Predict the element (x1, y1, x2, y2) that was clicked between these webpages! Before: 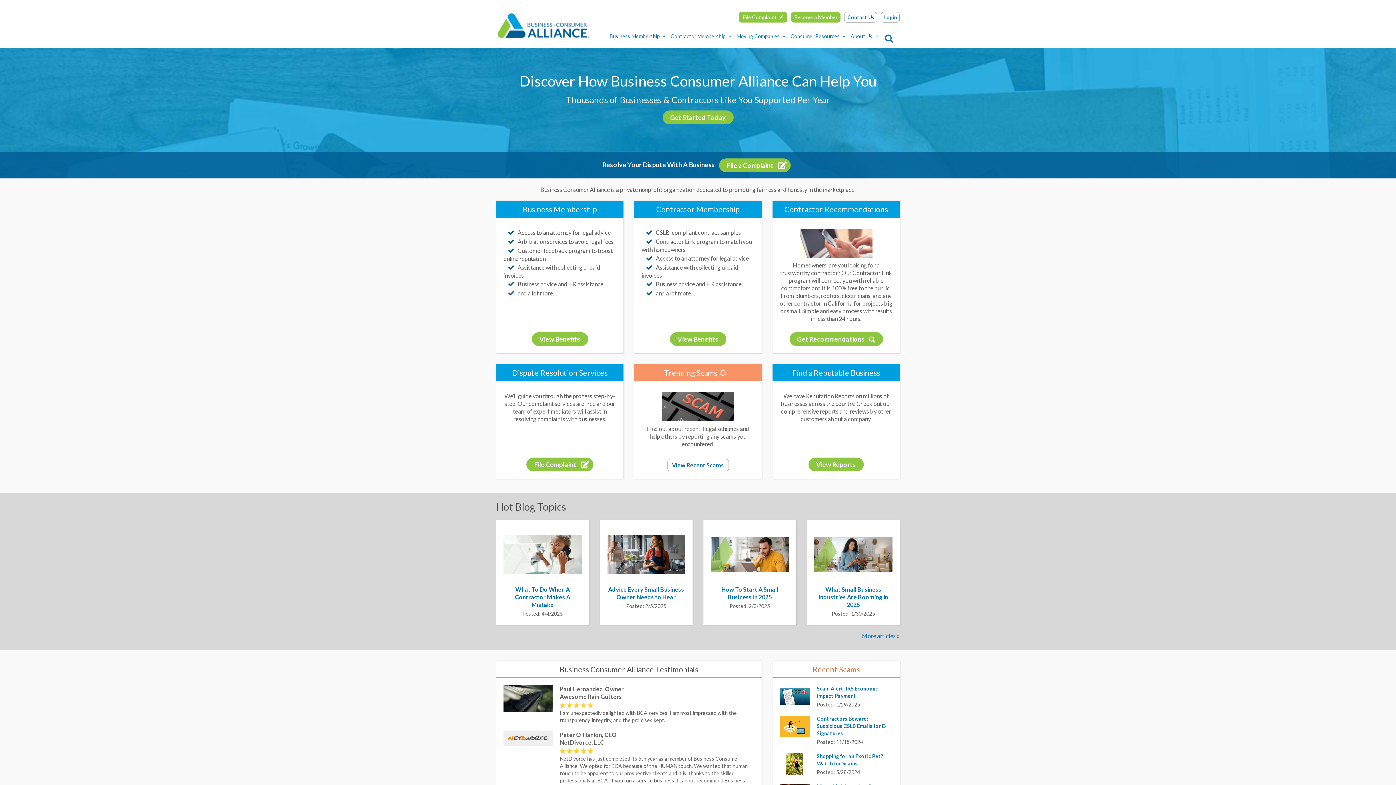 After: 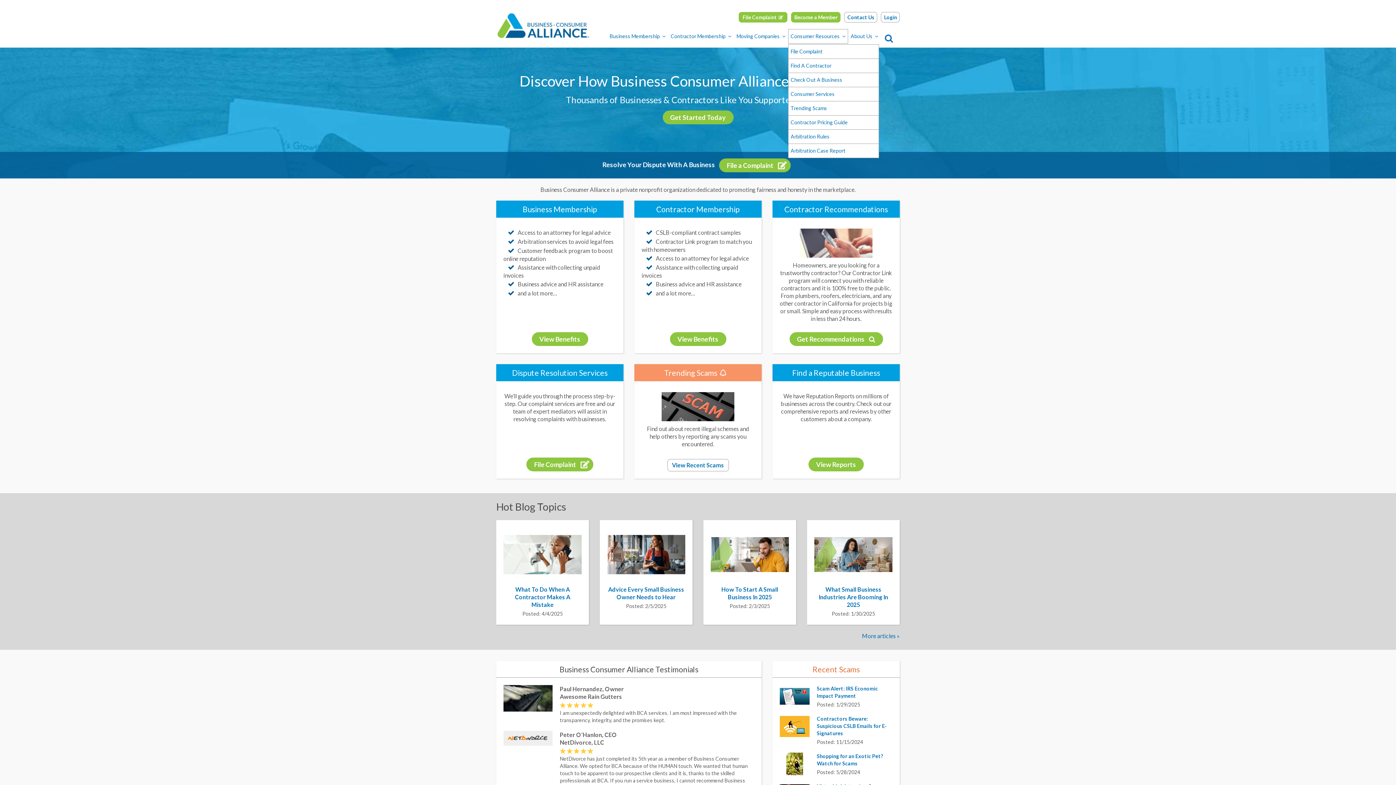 Action: bbox: (788, 29, 848, 43) label: Consumer Resources